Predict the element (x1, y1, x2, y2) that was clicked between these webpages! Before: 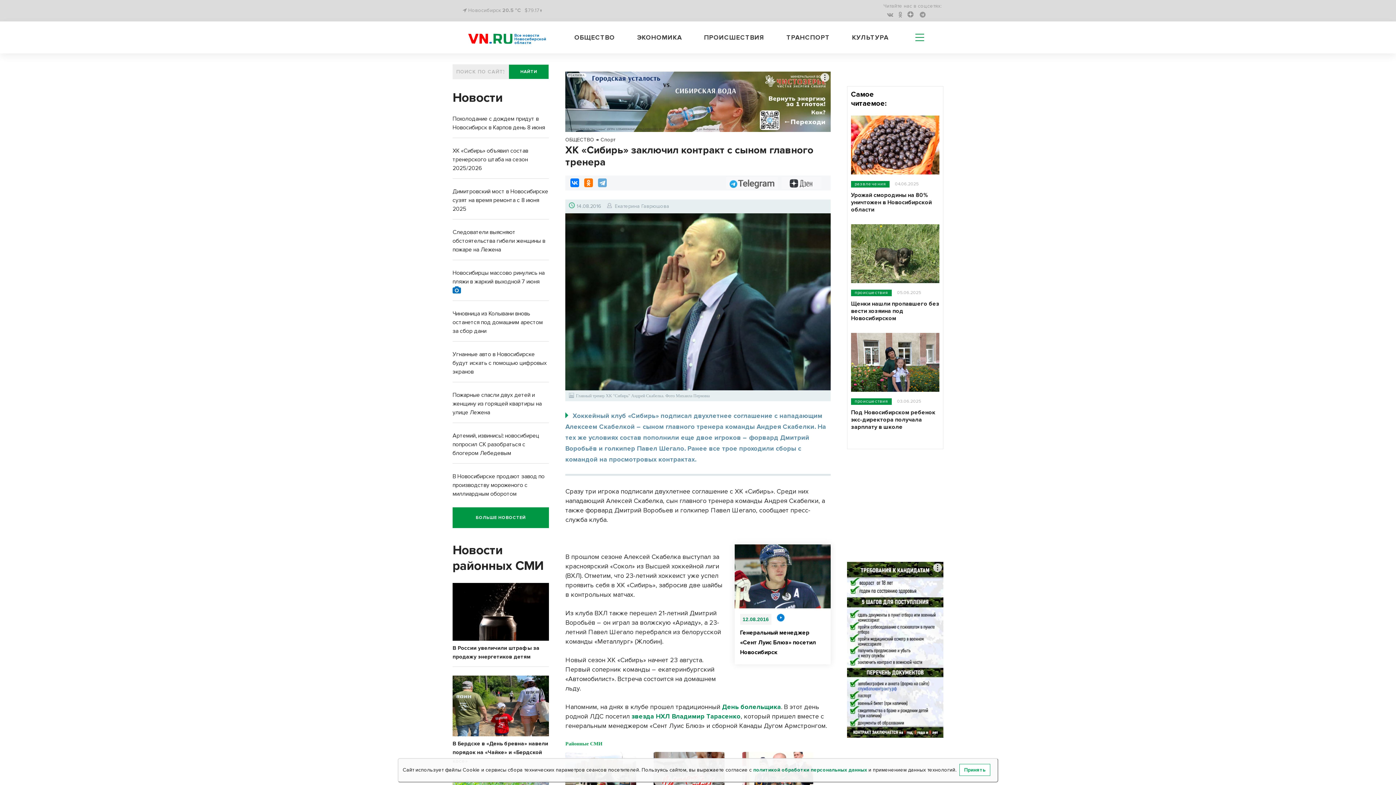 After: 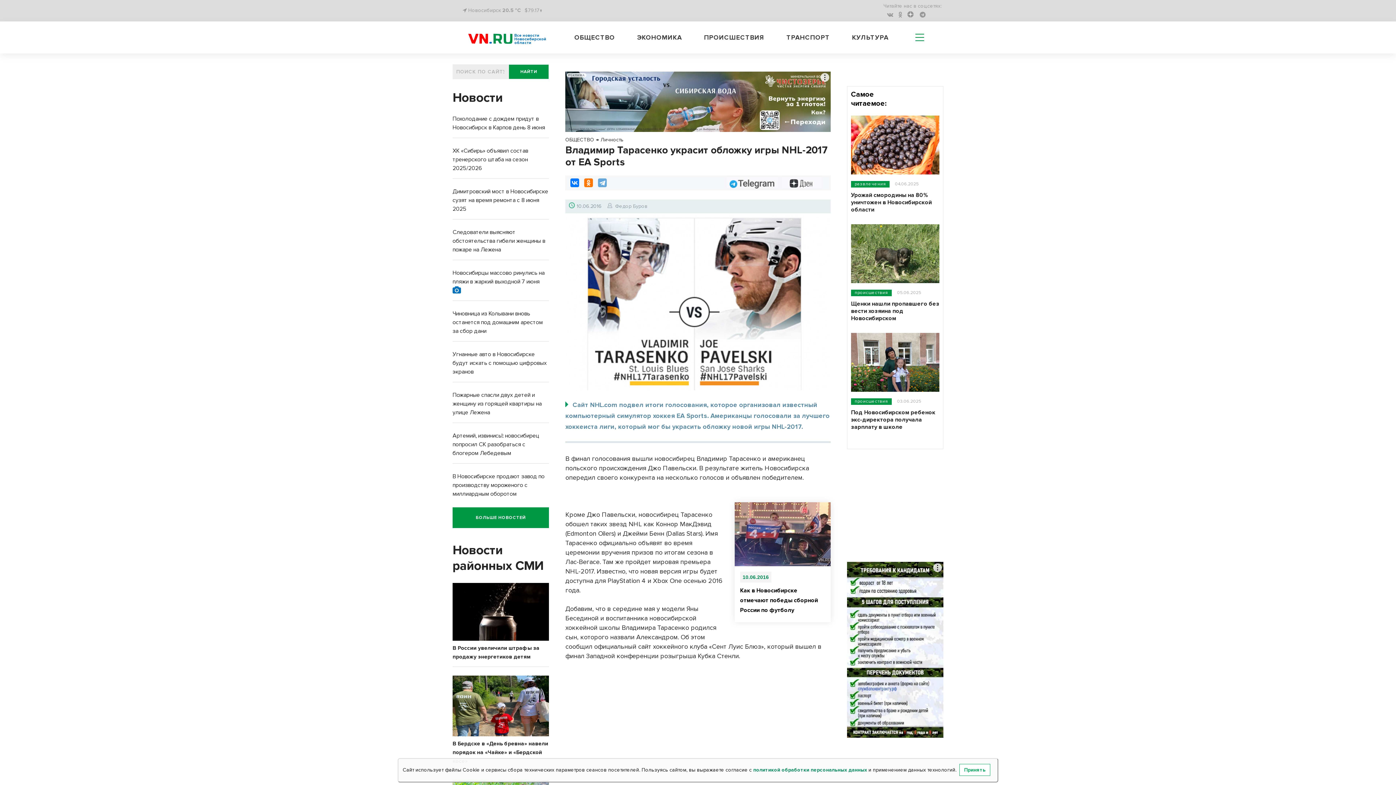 Action: label: звезда НХЛ Владимир Тарасенко bbox: (631, 712, 740, 720)